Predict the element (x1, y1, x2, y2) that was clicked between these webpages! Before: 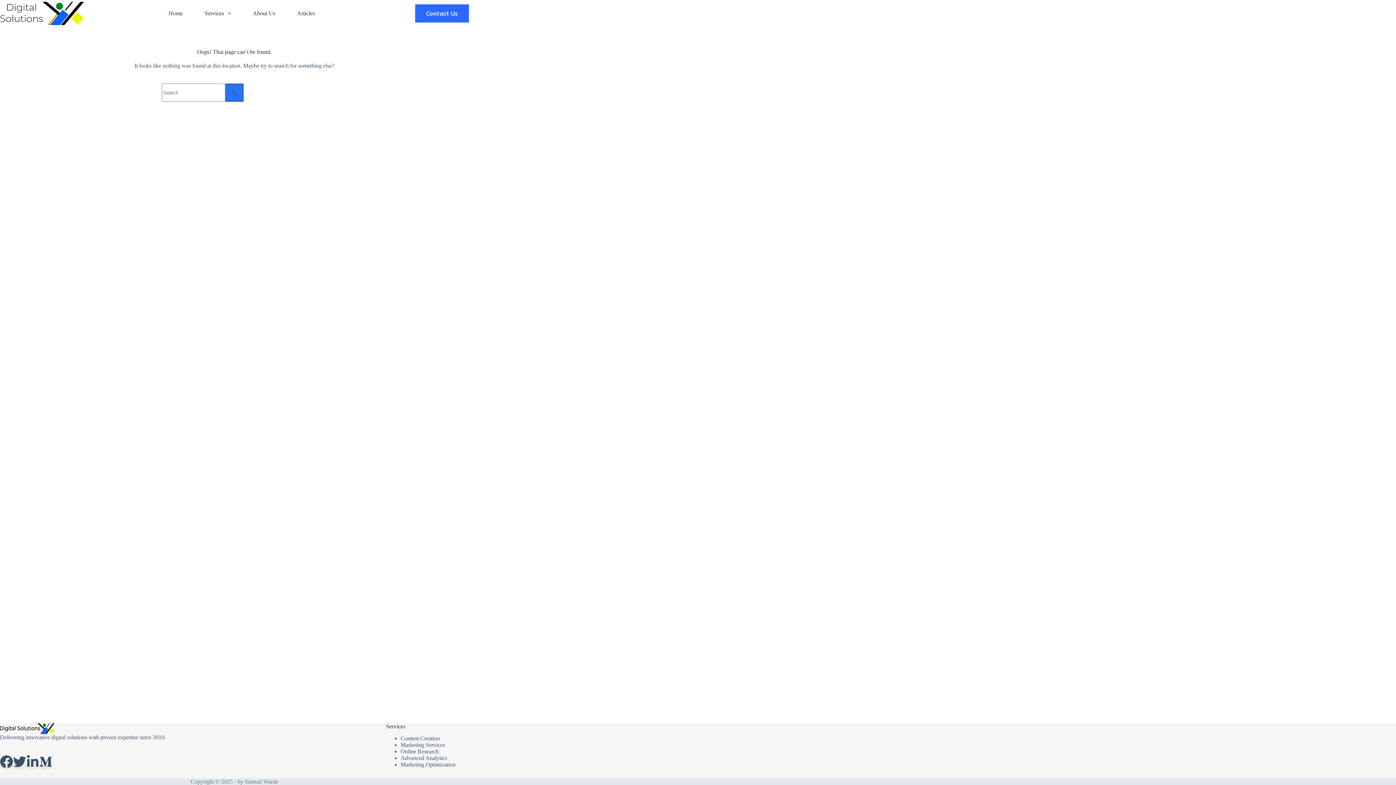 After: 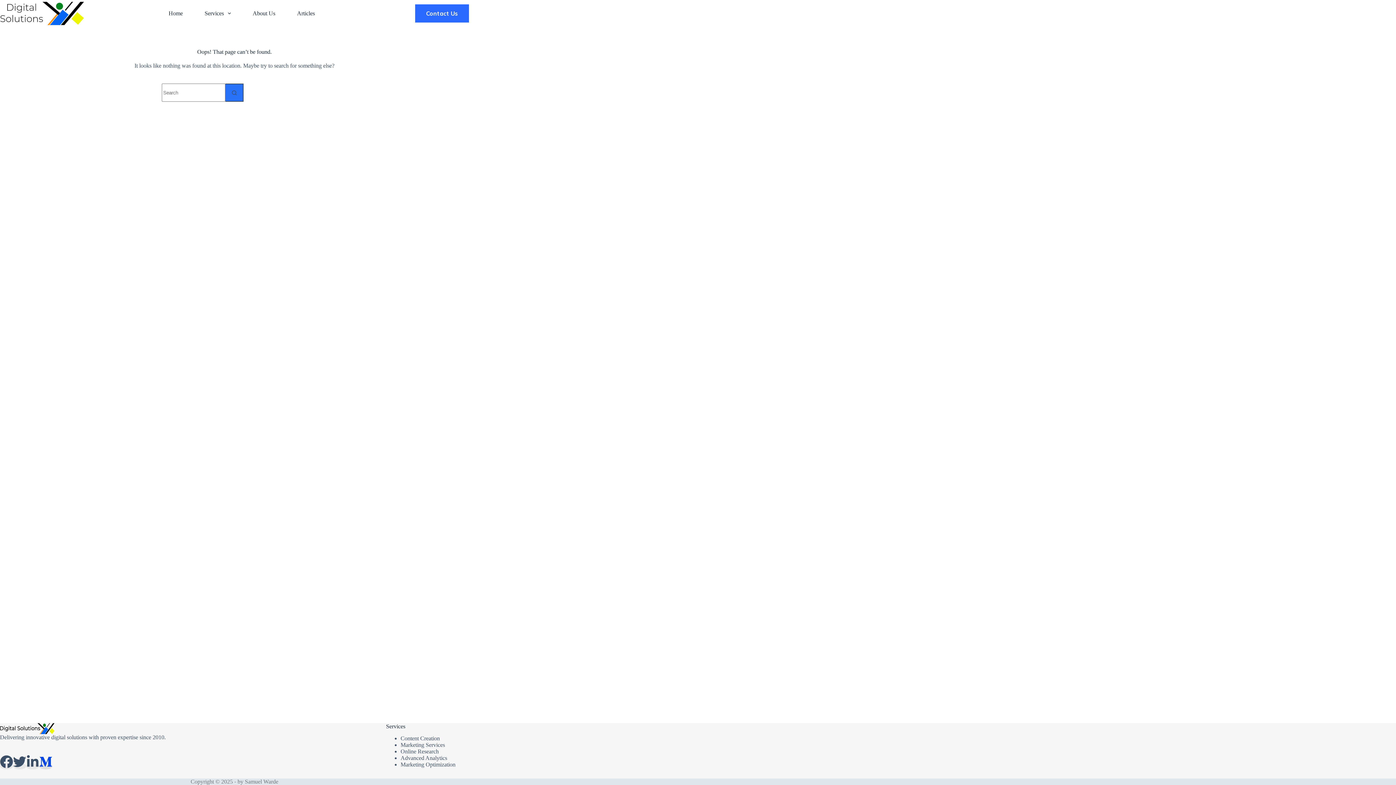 Action: bbox: (39, 763, 52, 769)